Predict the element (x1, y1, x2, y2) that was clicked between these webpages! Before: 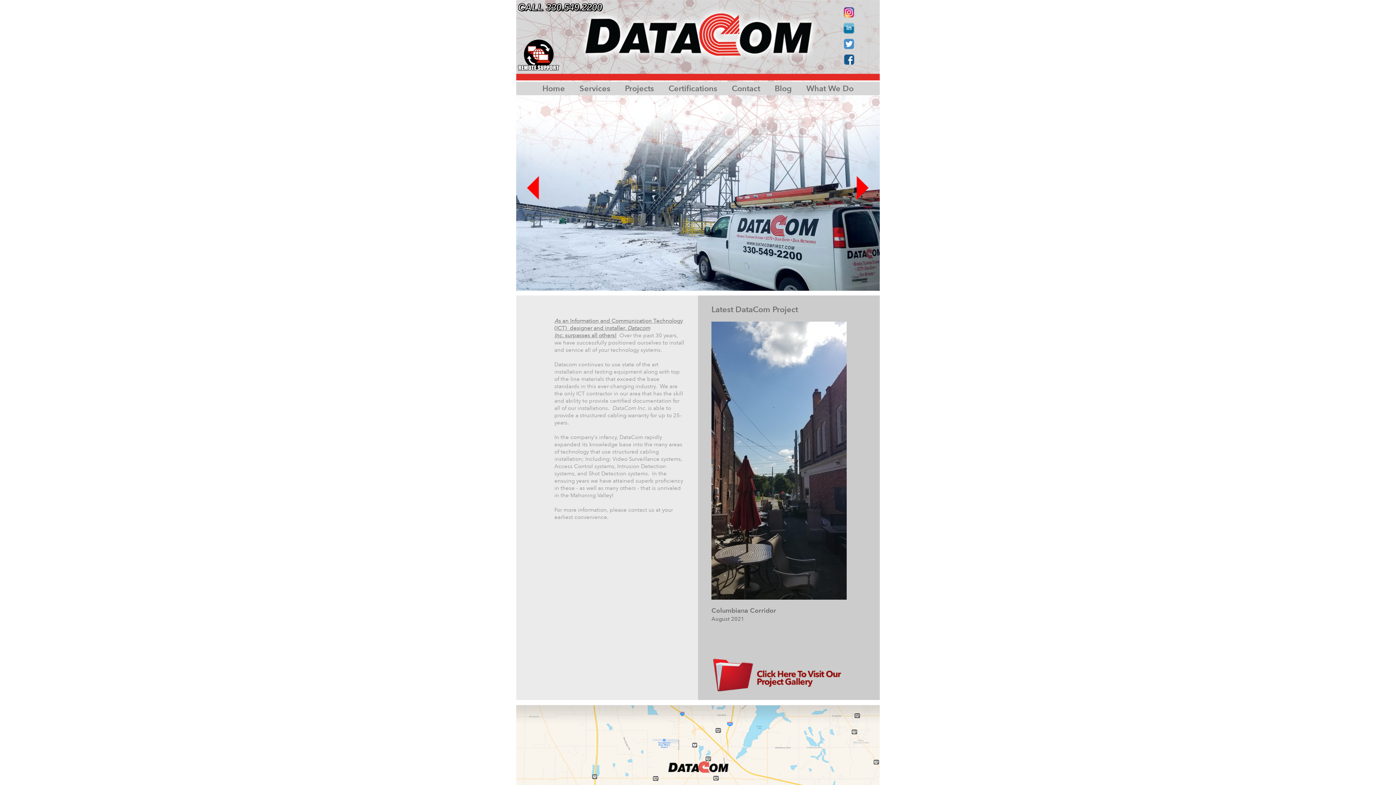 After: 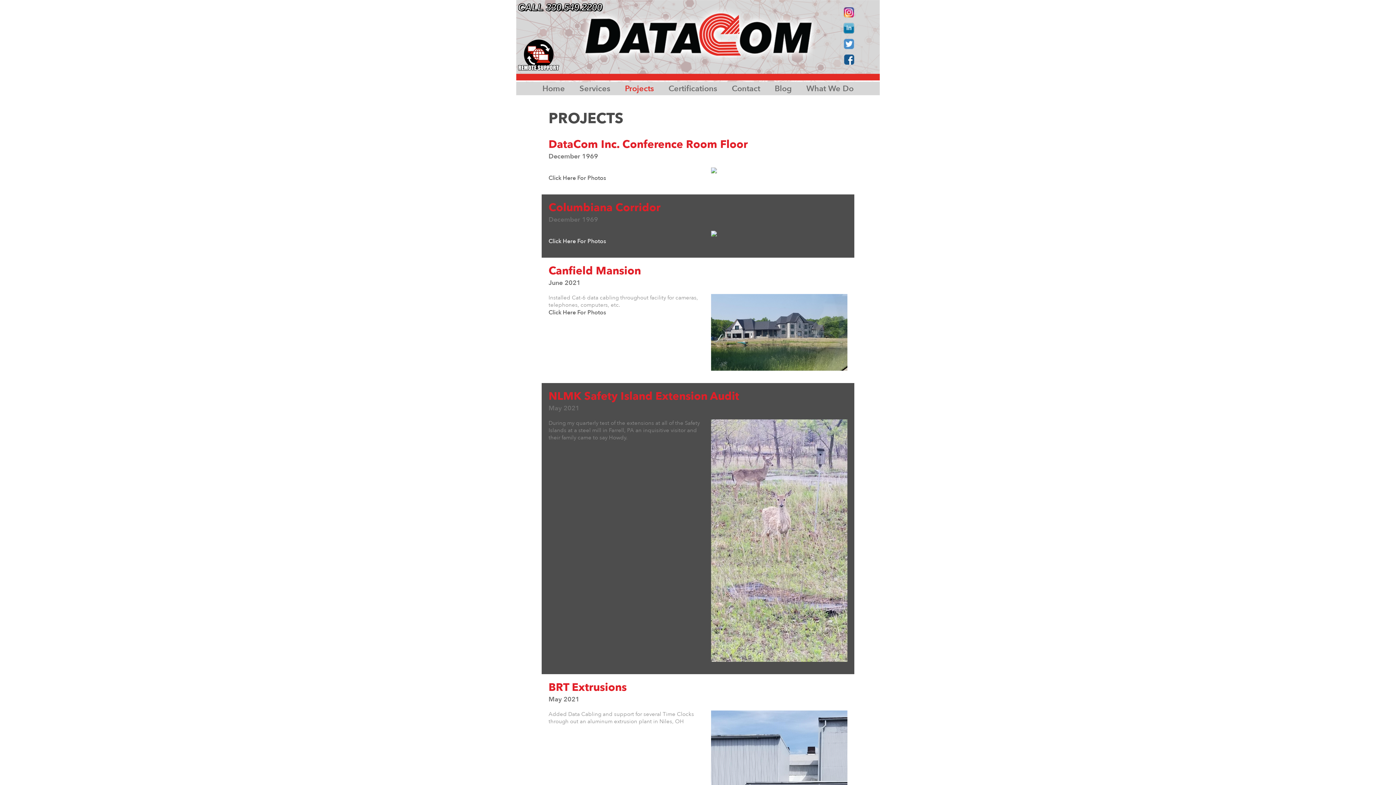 Action: bbox: (711, 686, 842, 692)